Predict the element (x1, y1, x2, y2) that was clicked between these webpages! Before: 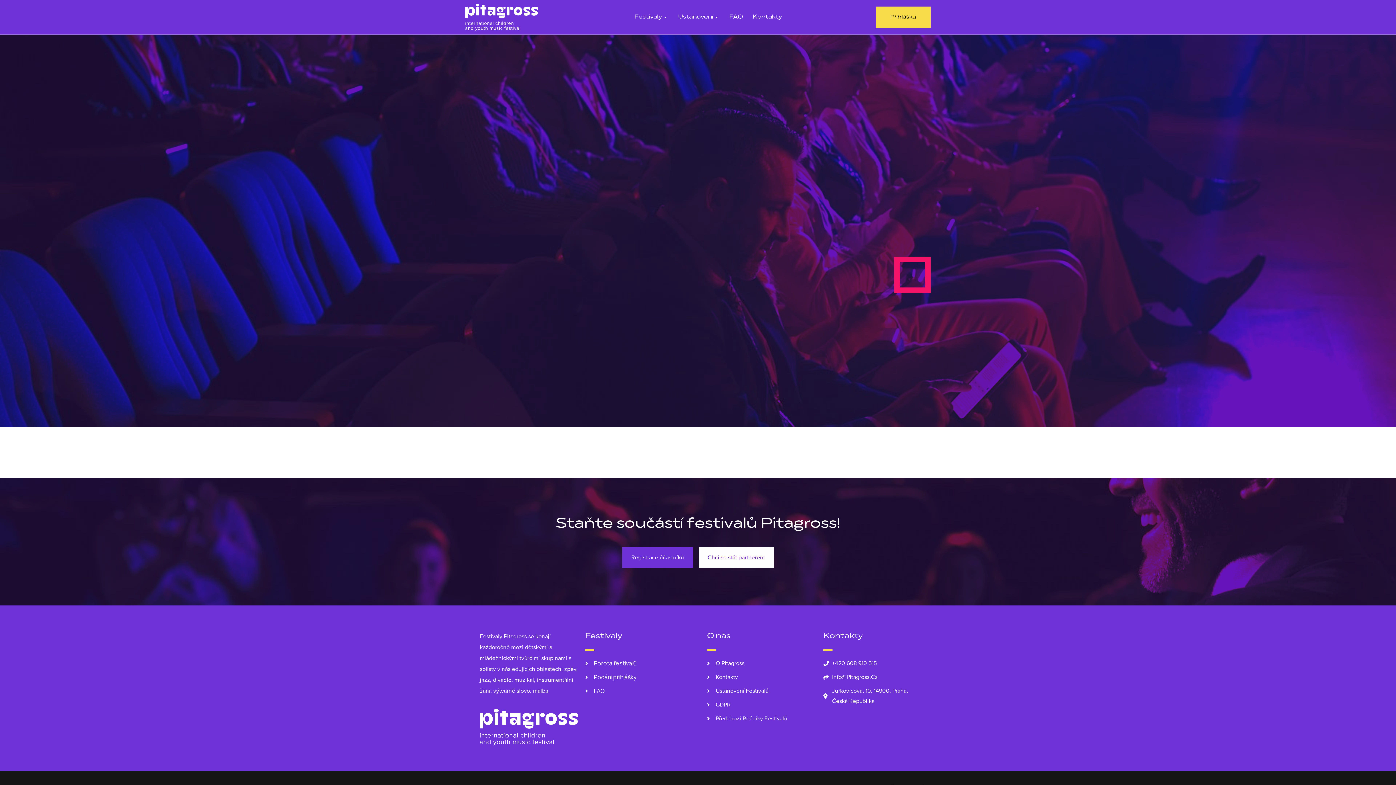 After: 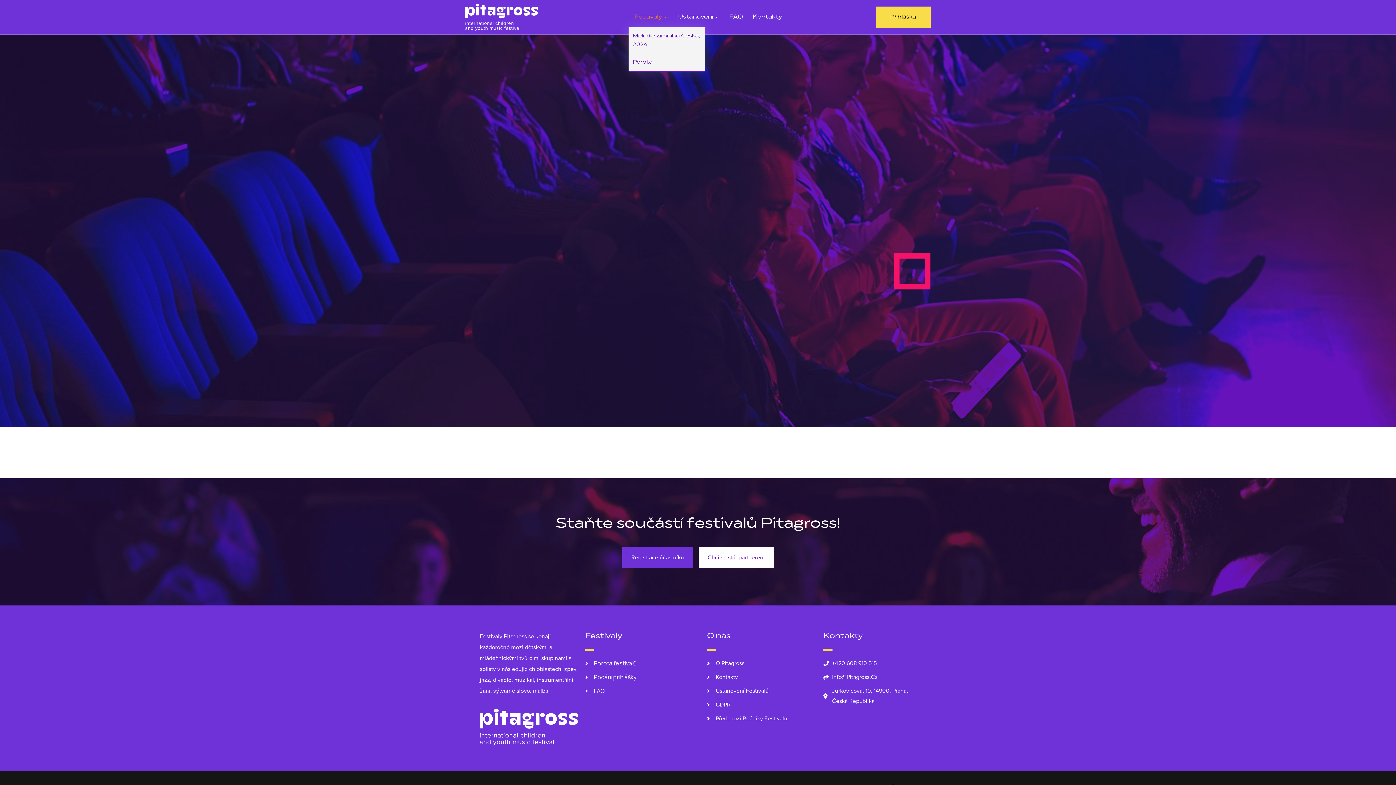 Action: label: Festivaly bbox: (628, 7, 672, 27)